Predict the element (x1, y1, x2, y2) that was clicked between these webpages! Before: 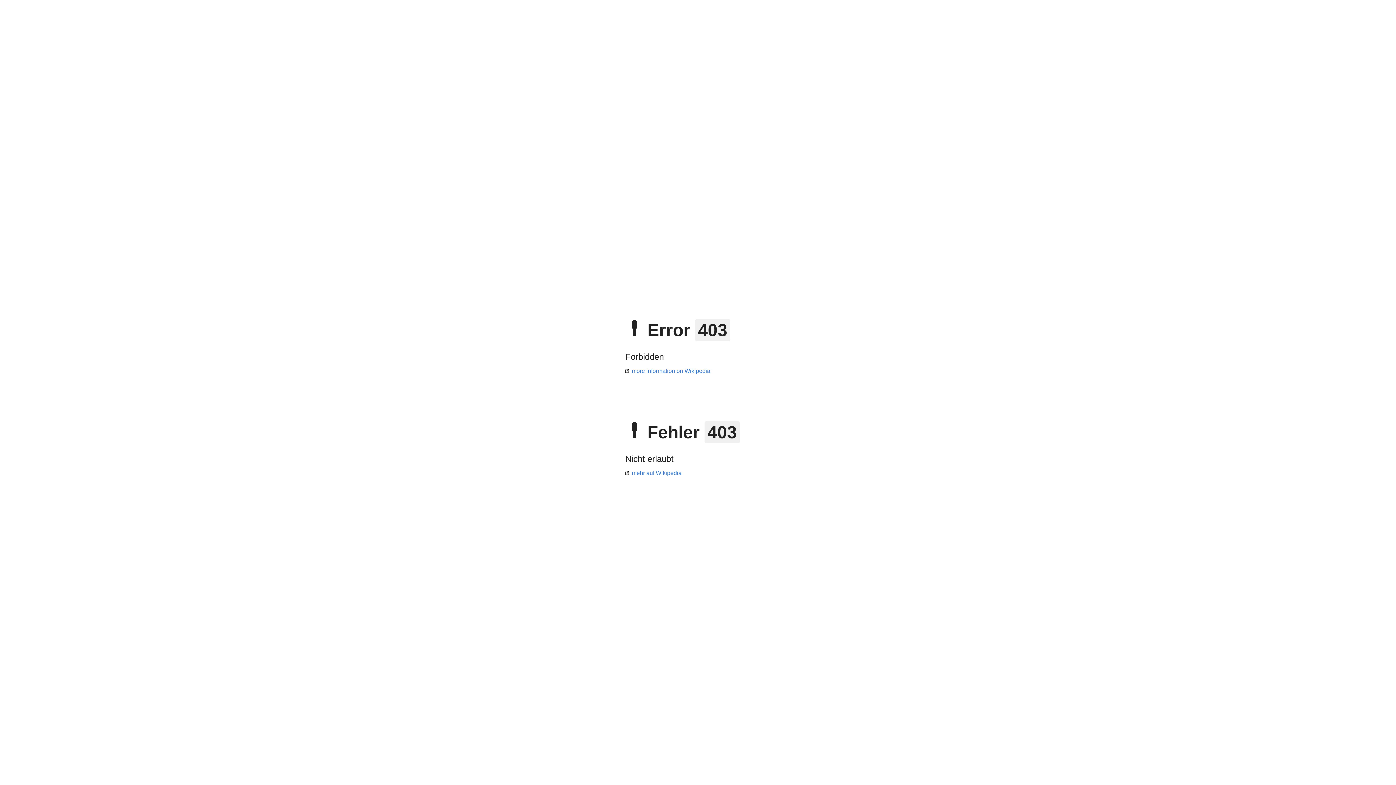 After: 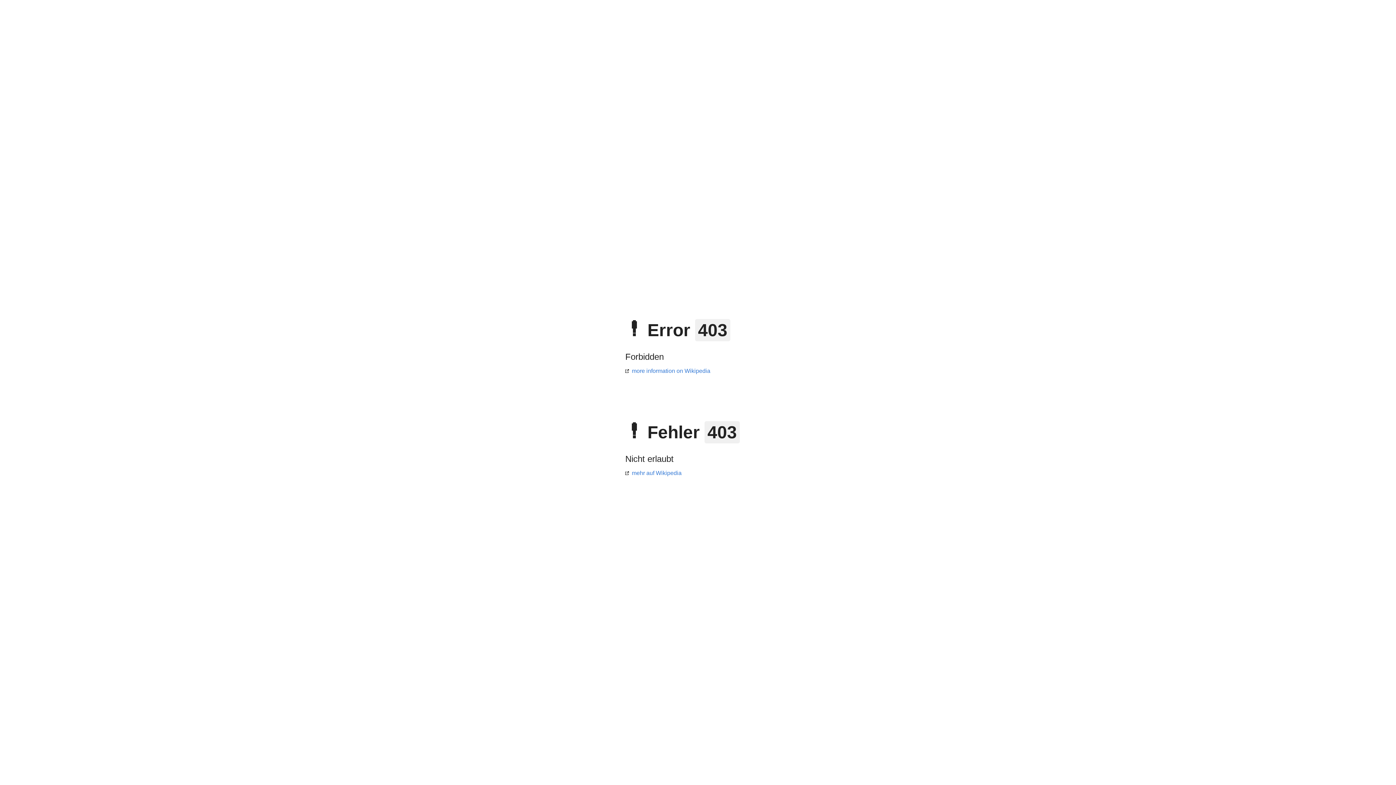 Action: bbox: (625, 368, 710, 374) label: more information on Wikipedia